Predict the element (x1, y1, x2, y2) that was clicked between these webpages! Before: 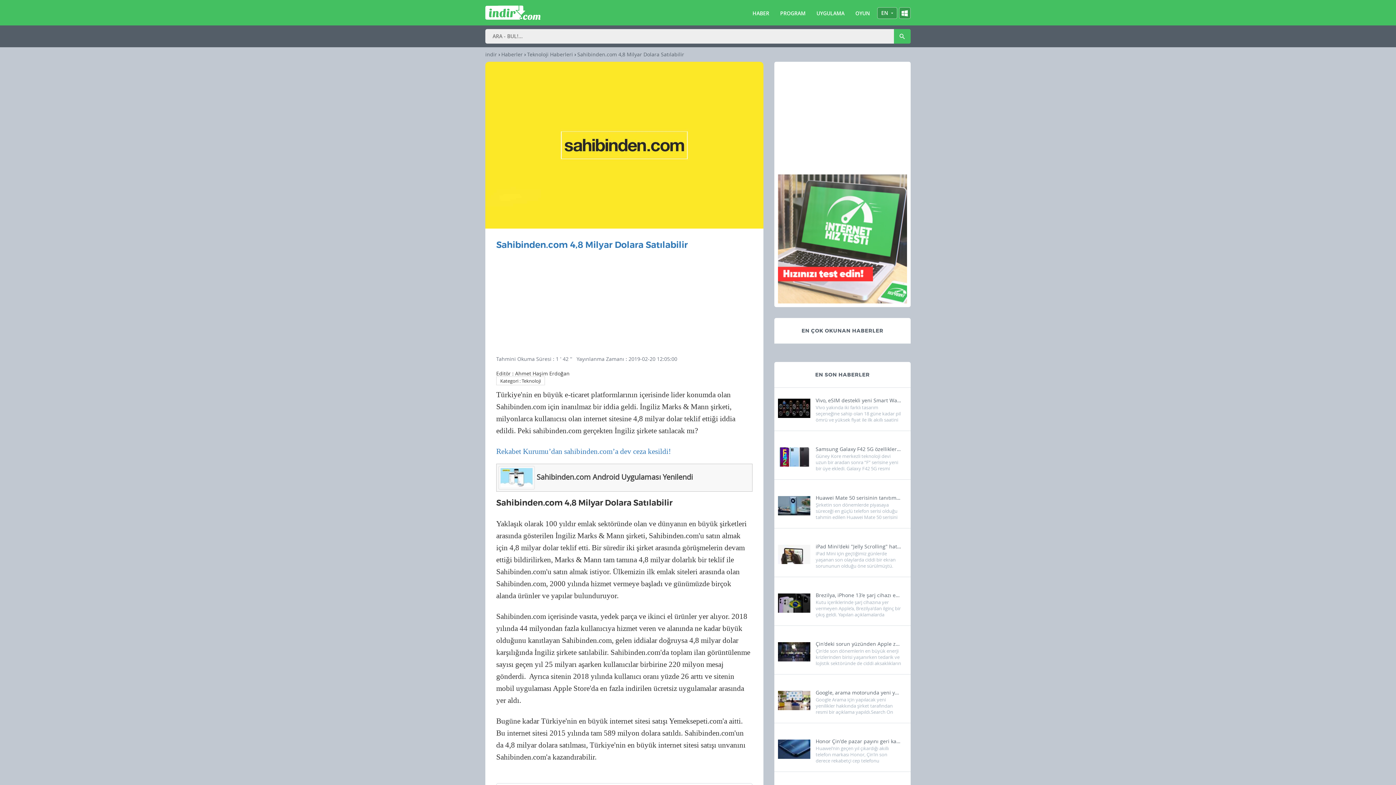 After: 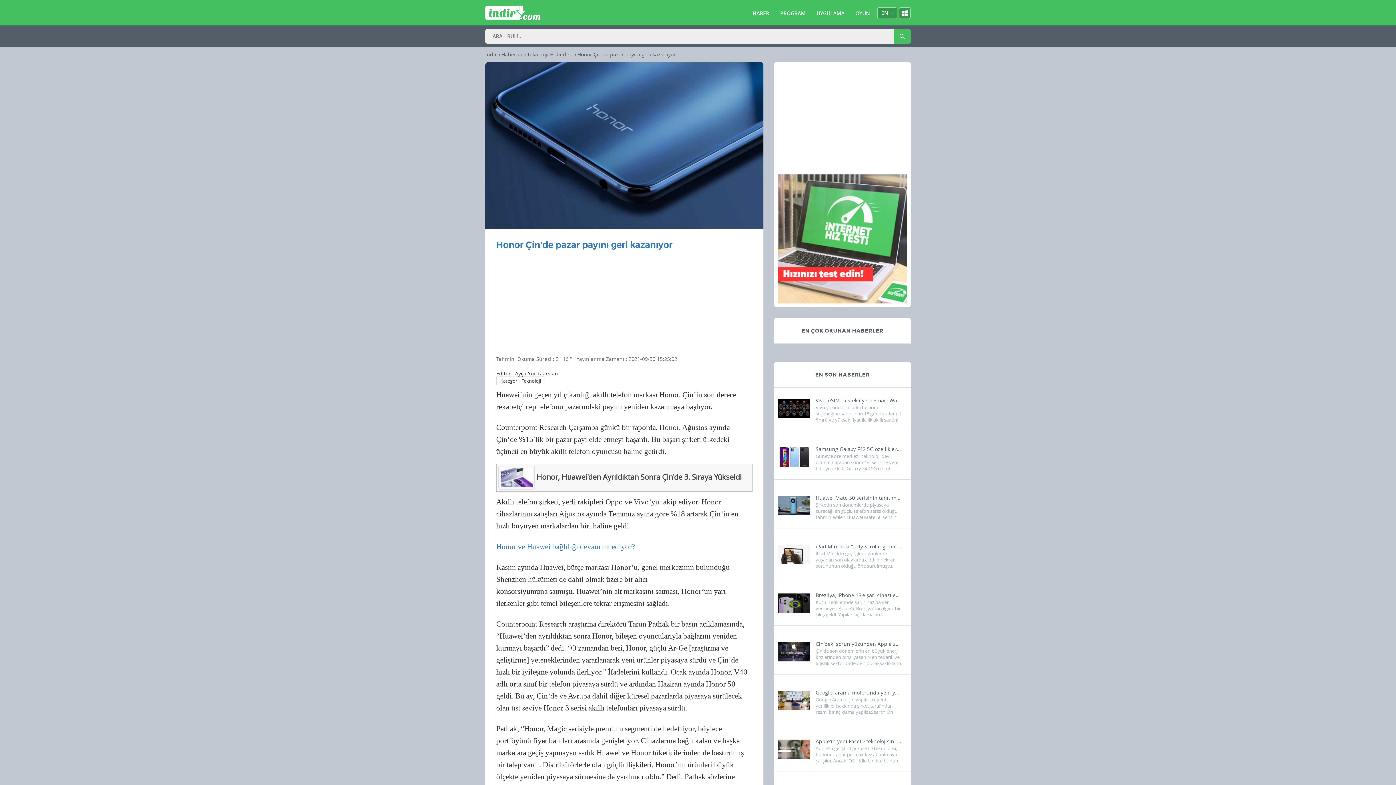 Action: label: Honor Çin'de pazar payını geri kazanıyor
Huawei’nin geçen yıl çıkardığı akıllı telefon markası Honor, Çin’in son derece rekabetçi cep telefonu pazarındaki payını yeniden kazanmaya başlıyor.Counterpoint Research Çarşamba günkü bir raporda, Honor, Ağustos ayında Çin’de %15′lik bir pazar payı elde etmeyi başardı. Bu başar bbox: (774, 729, 910, 772)